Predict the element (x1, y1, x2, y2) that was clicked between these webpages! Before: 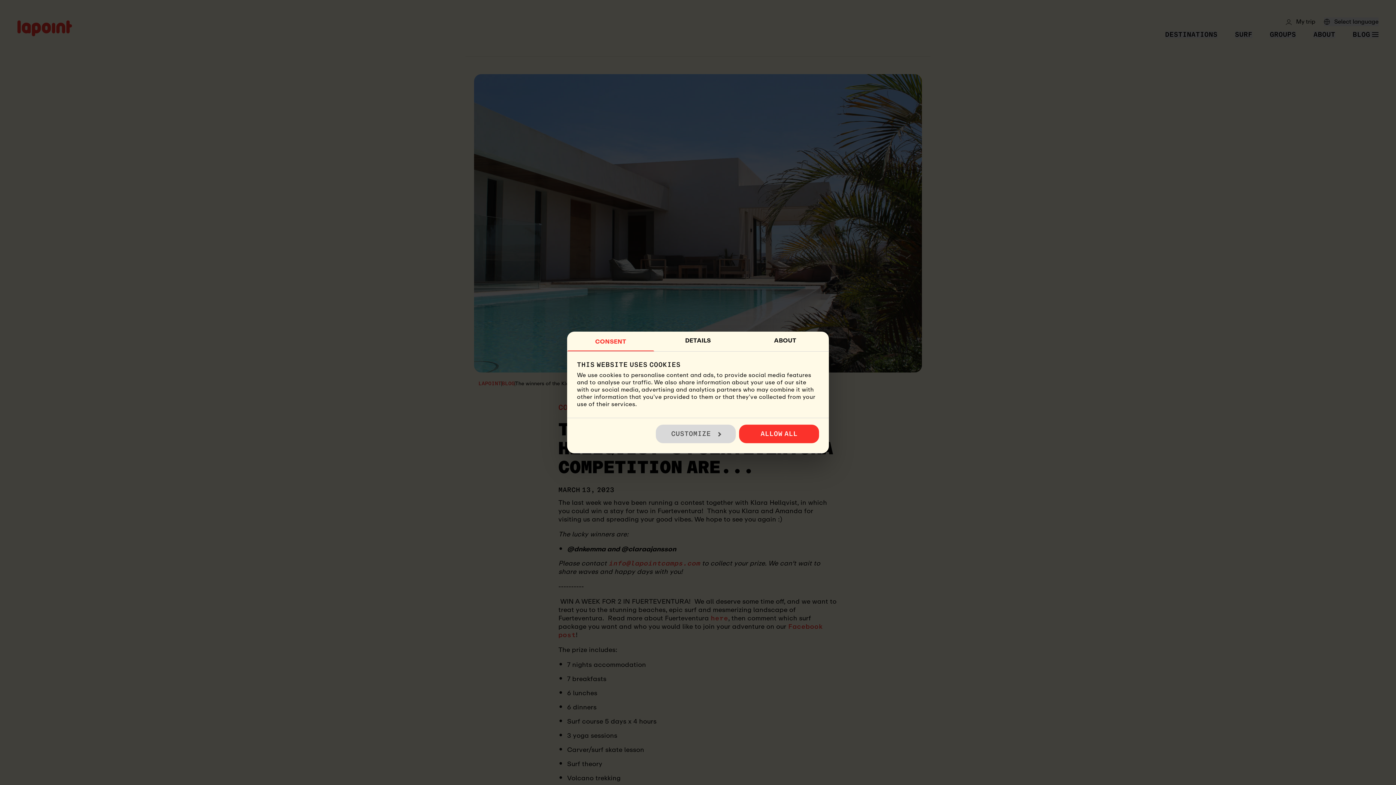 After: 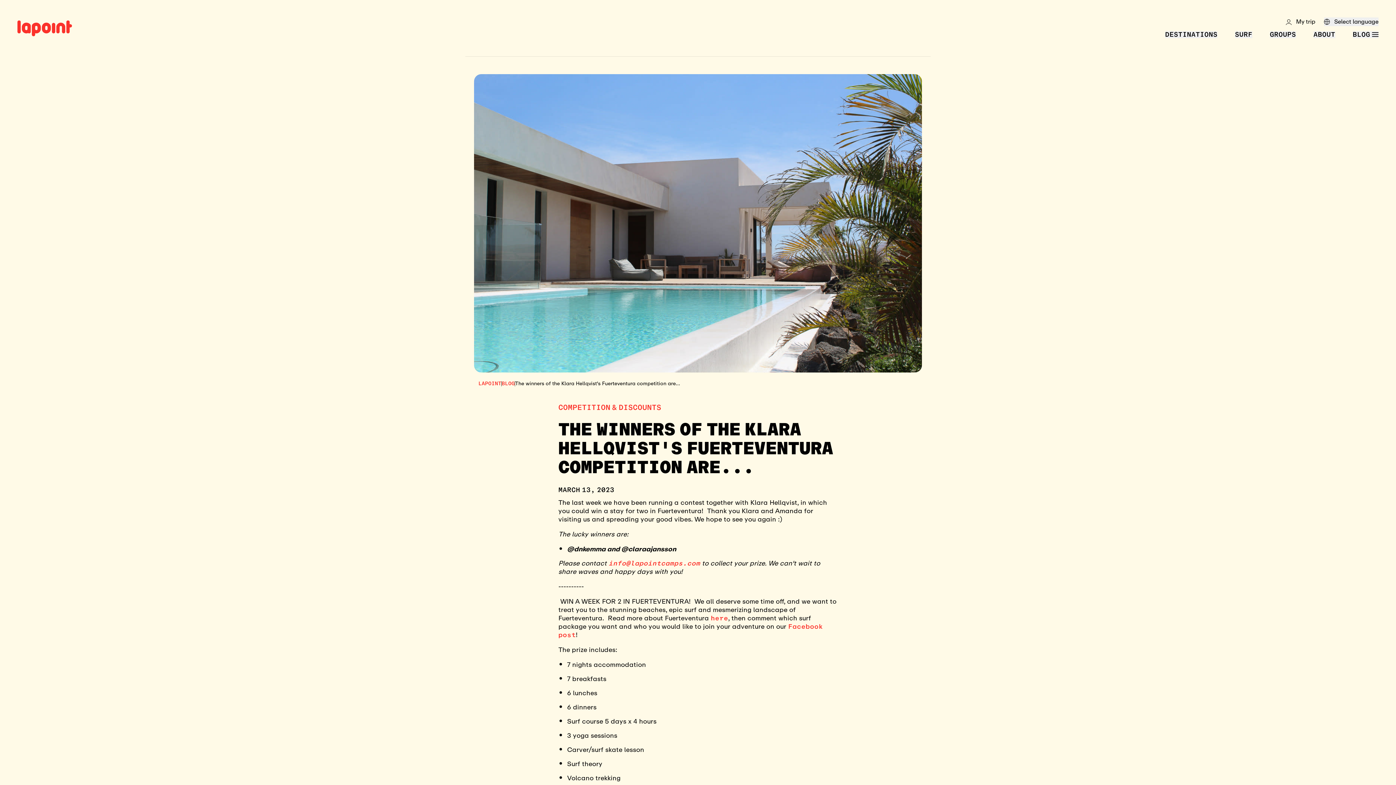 Action: label: ALLOW ALL bbox: (739, 424, 819, 443)